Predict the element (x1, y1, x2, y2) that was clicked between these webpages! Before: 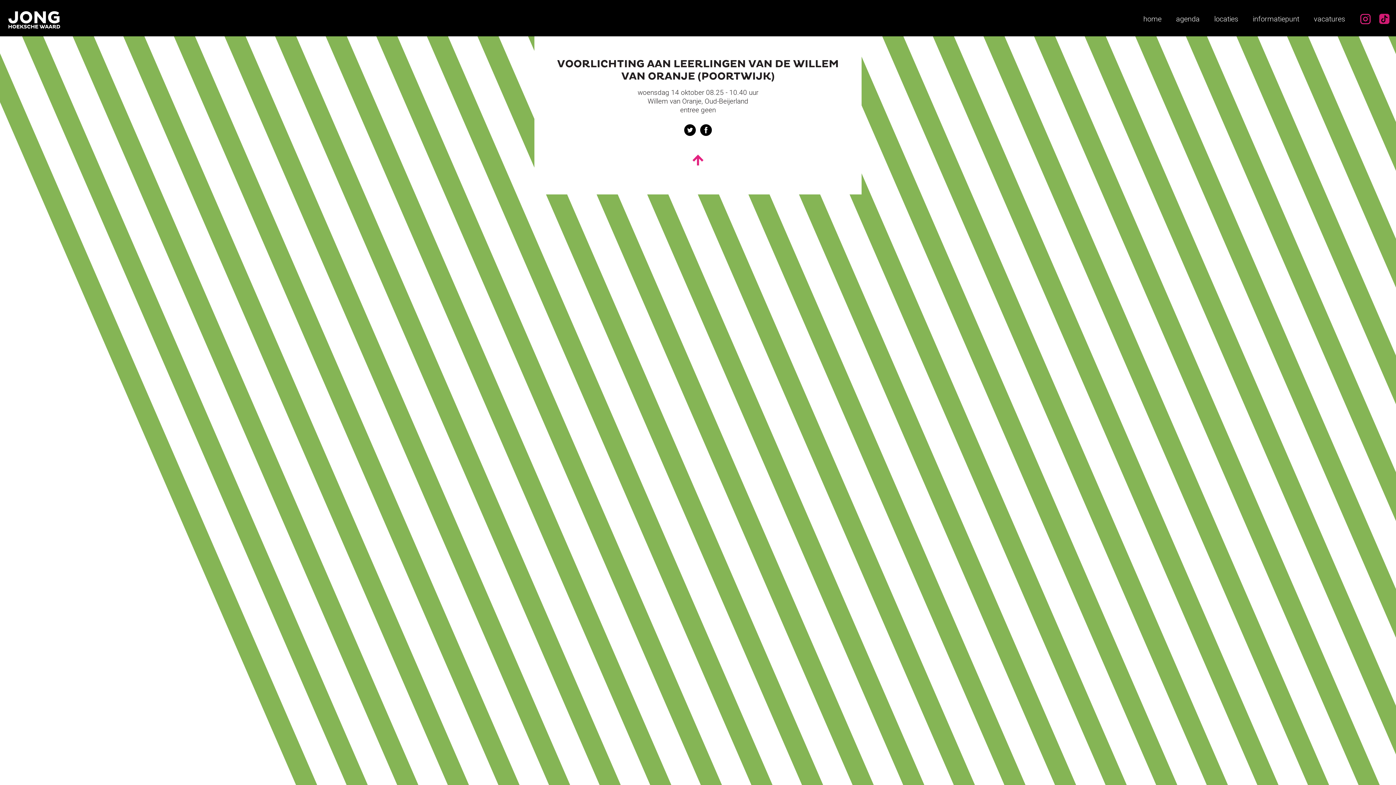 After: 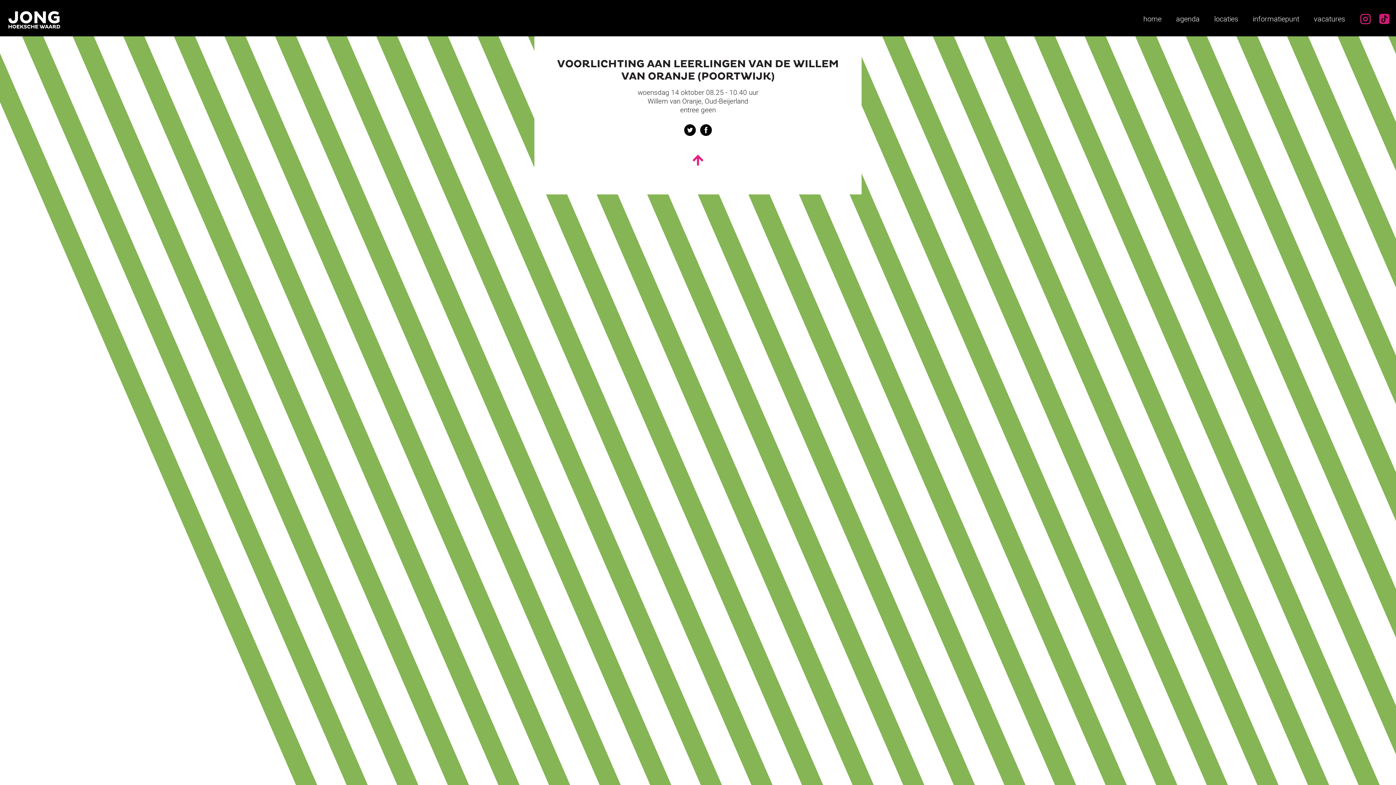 Action: bbox: (684, 124, 696, 136) label: Twitter